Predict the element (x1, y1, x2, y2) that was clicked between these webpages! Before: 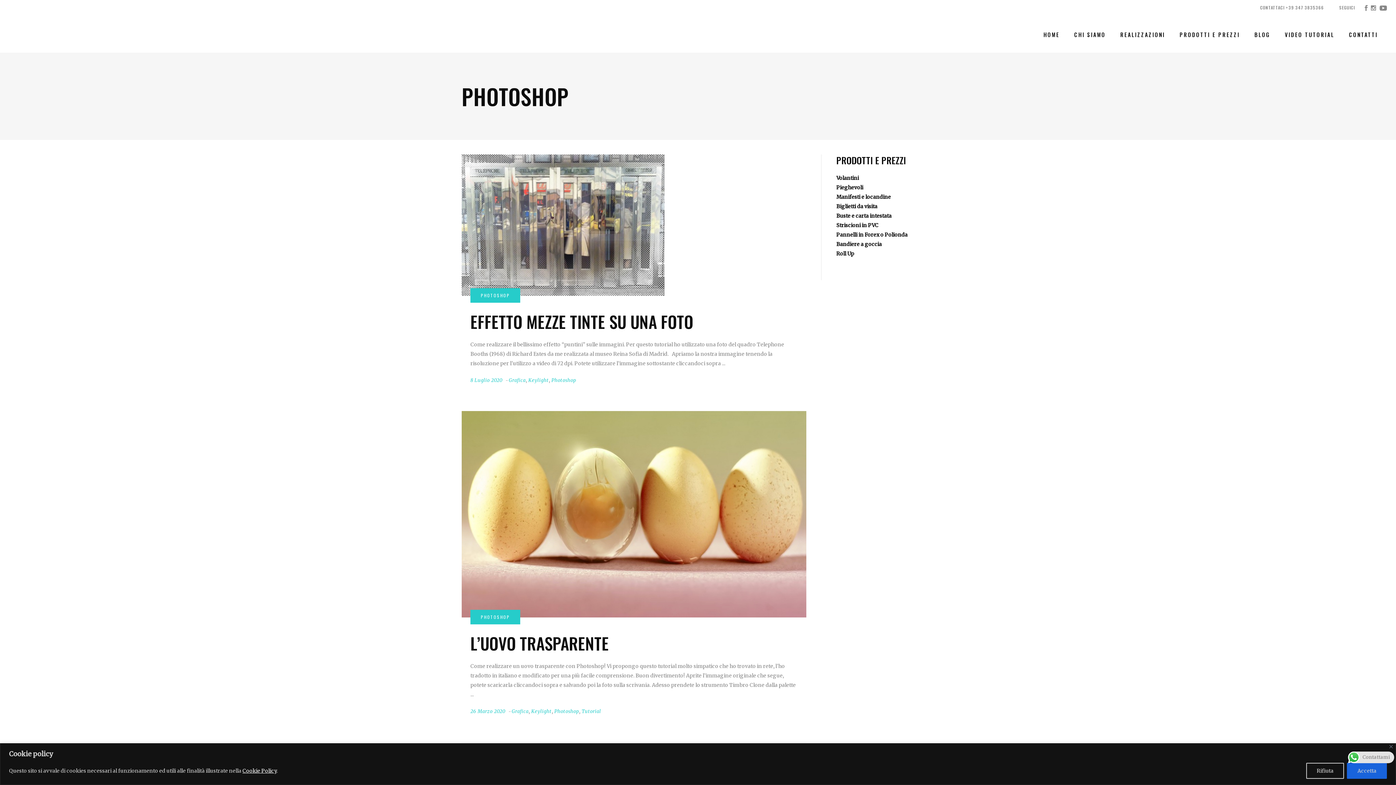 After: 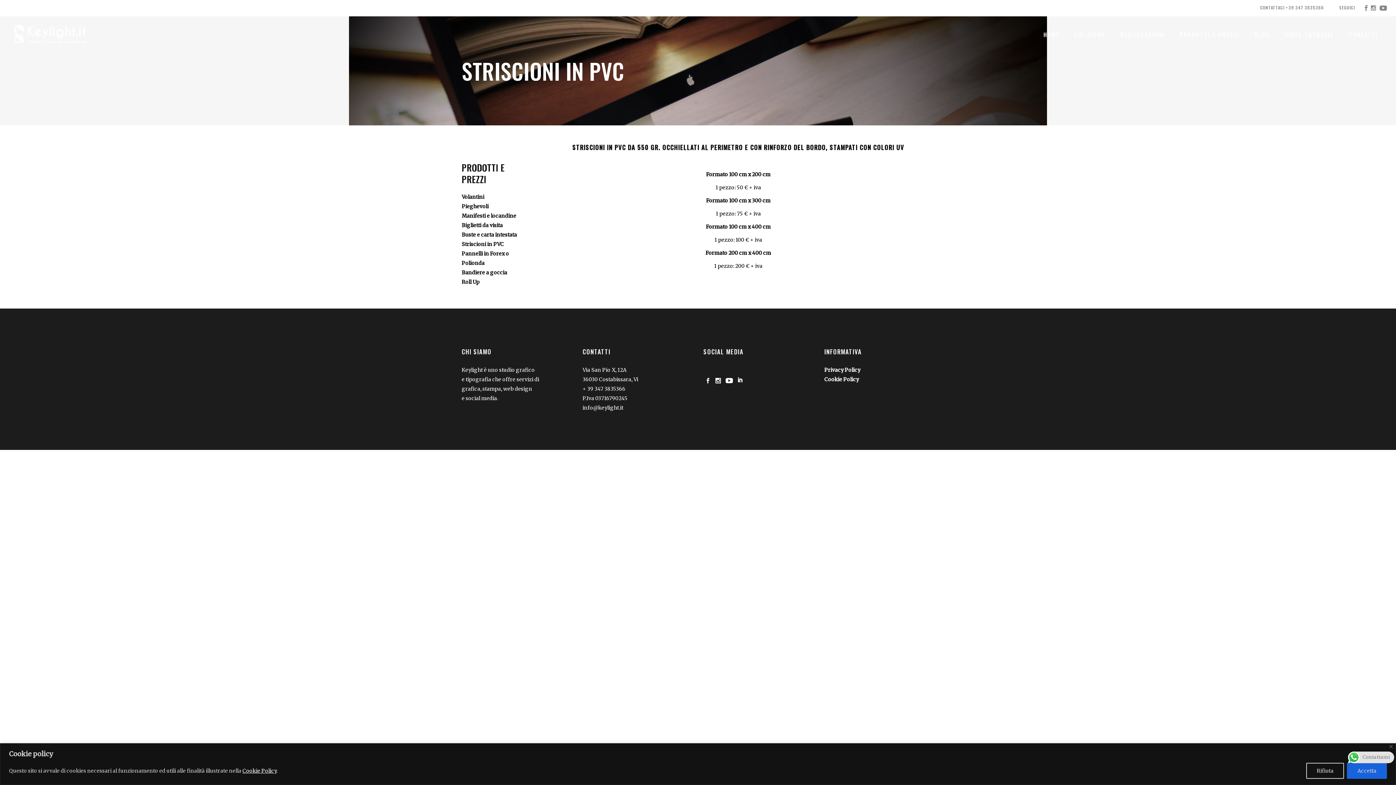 Action: bbox: (836, 222, 878, 228) label: Striscioni in PVC